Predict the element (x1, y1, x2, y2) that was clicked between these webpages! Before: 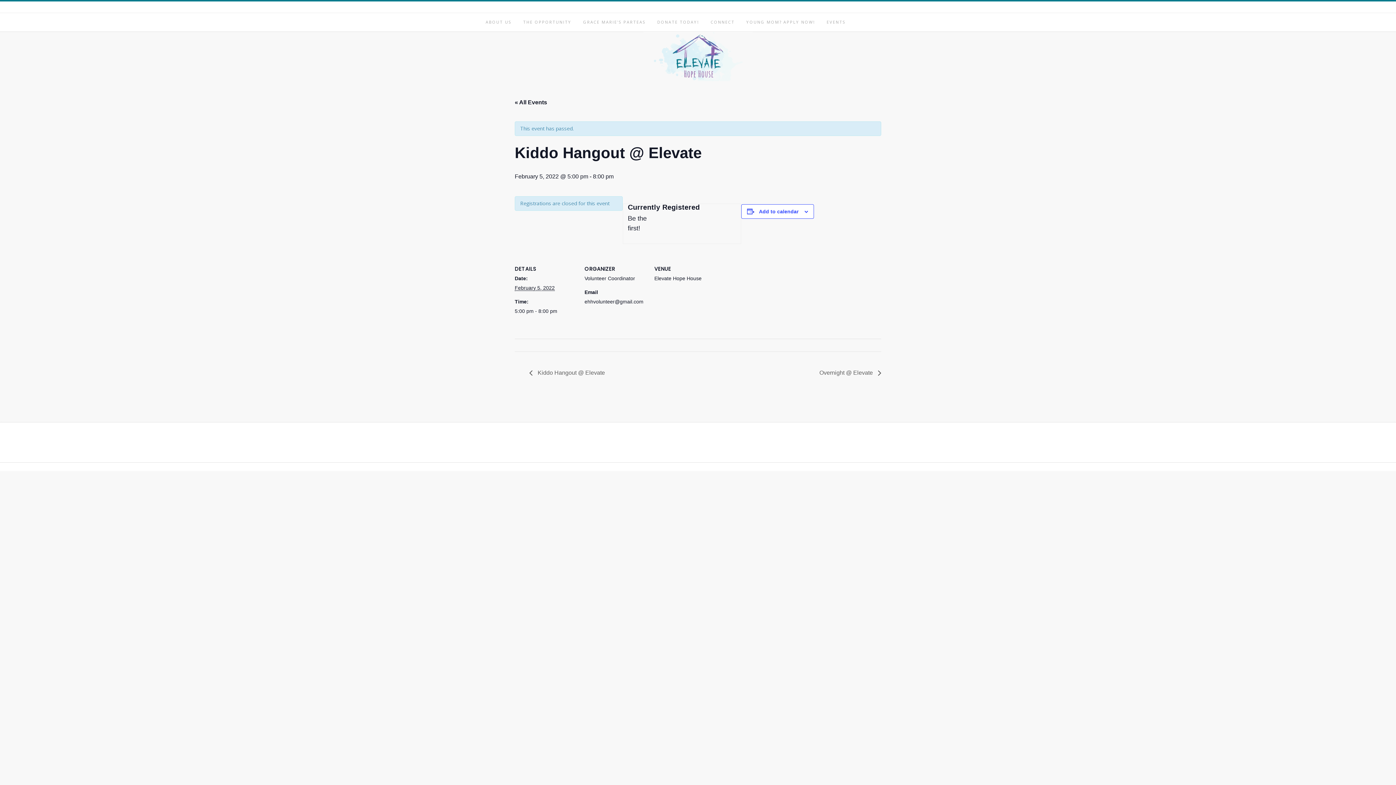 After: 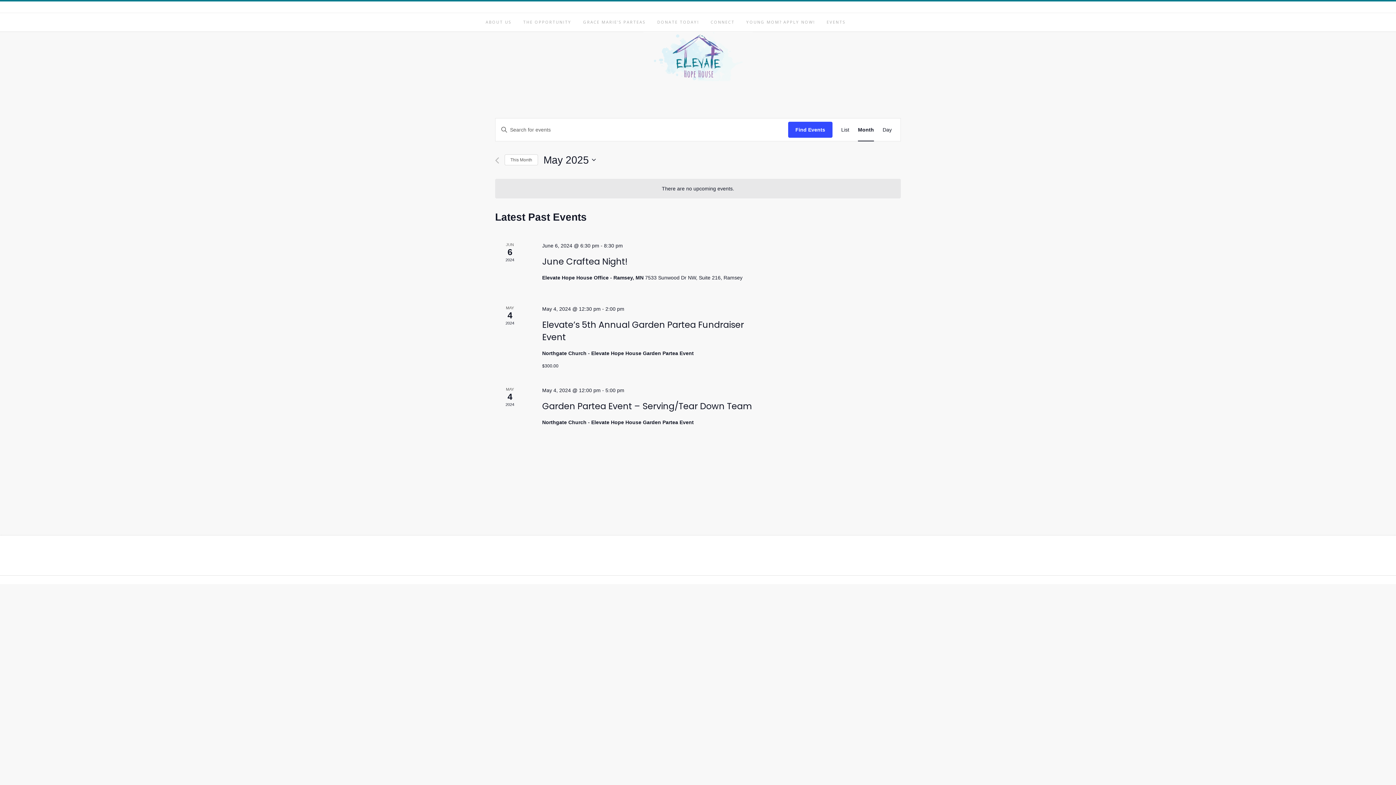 Action: label: « All Events bbox: (514, 99, 547, 105)